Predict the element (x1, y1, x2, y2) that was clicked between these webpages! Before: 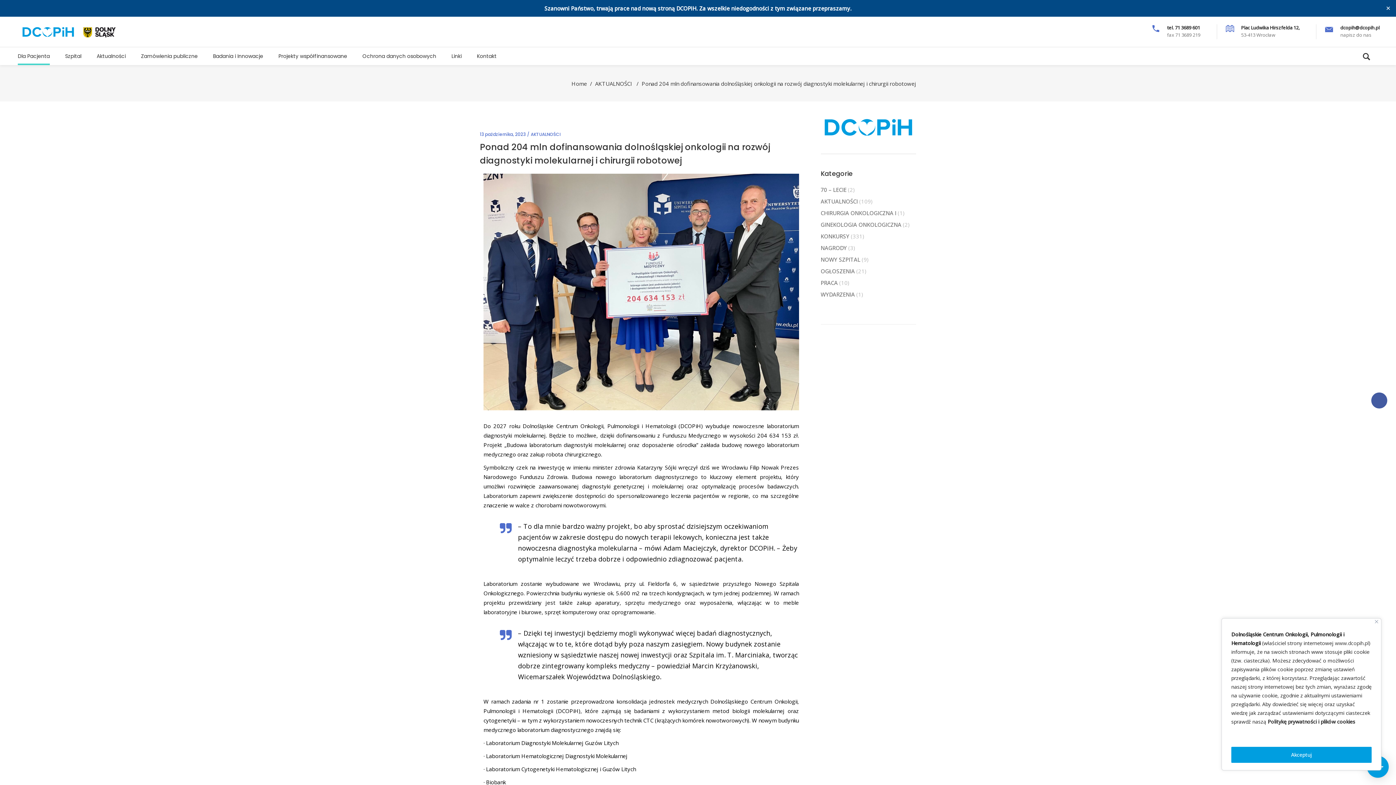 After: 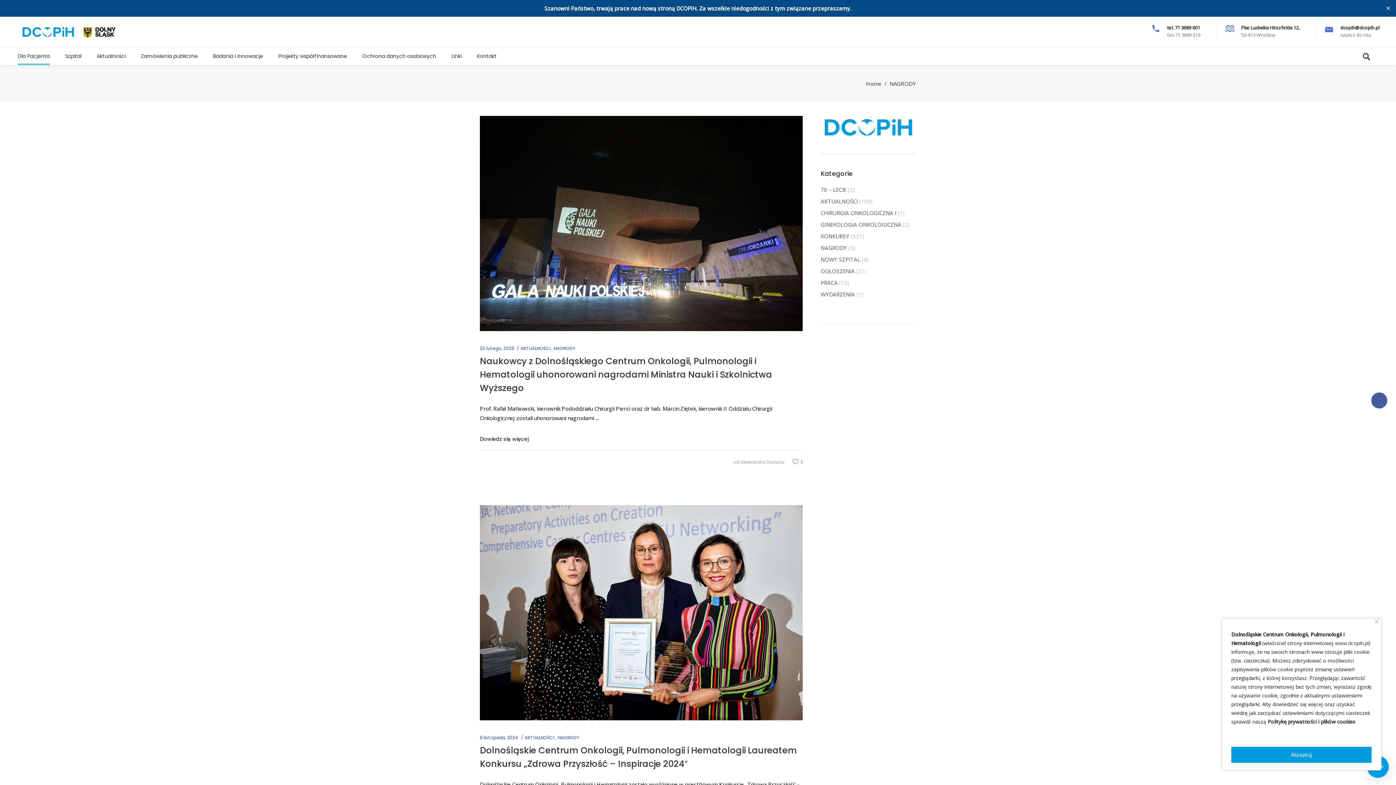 Action: bbox: (820, 244, 847, 251) label: NAGRODY